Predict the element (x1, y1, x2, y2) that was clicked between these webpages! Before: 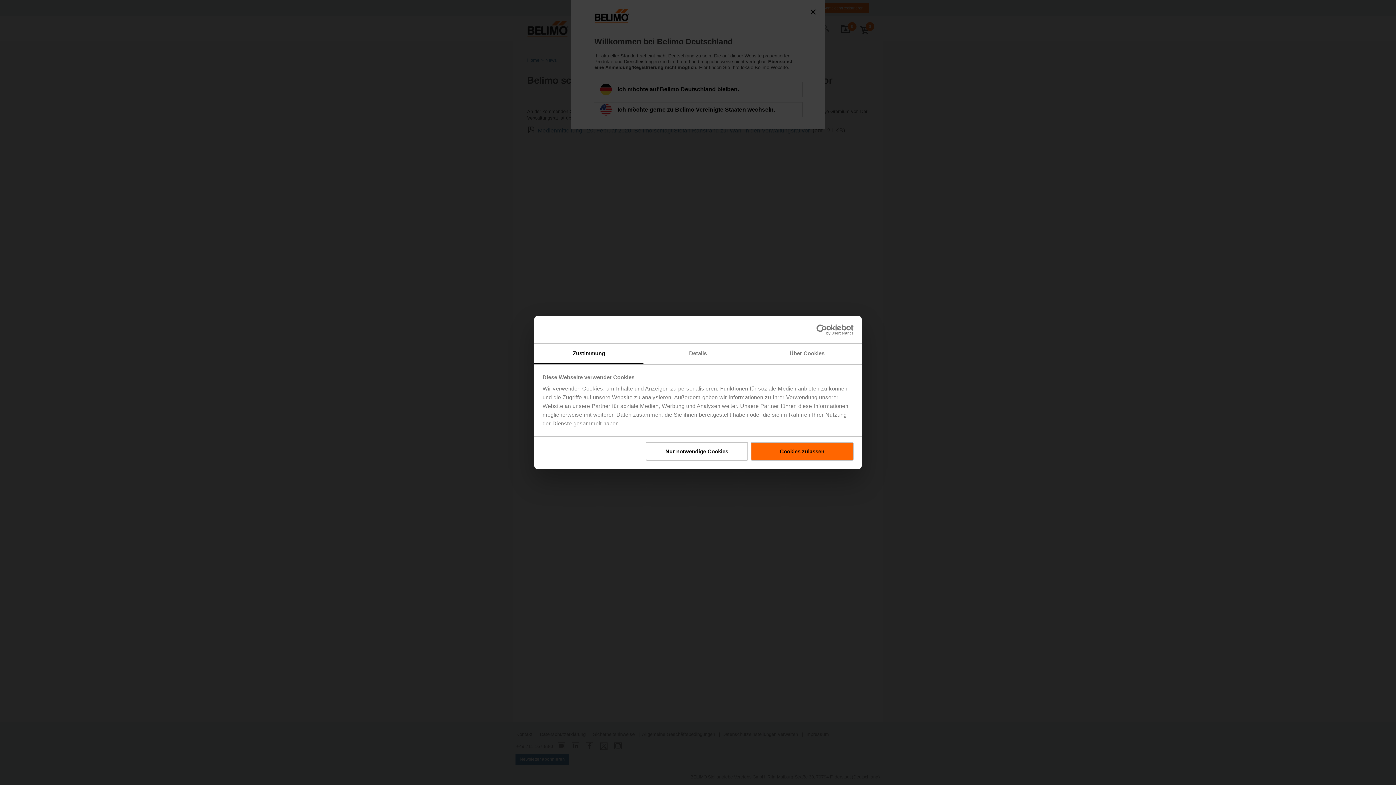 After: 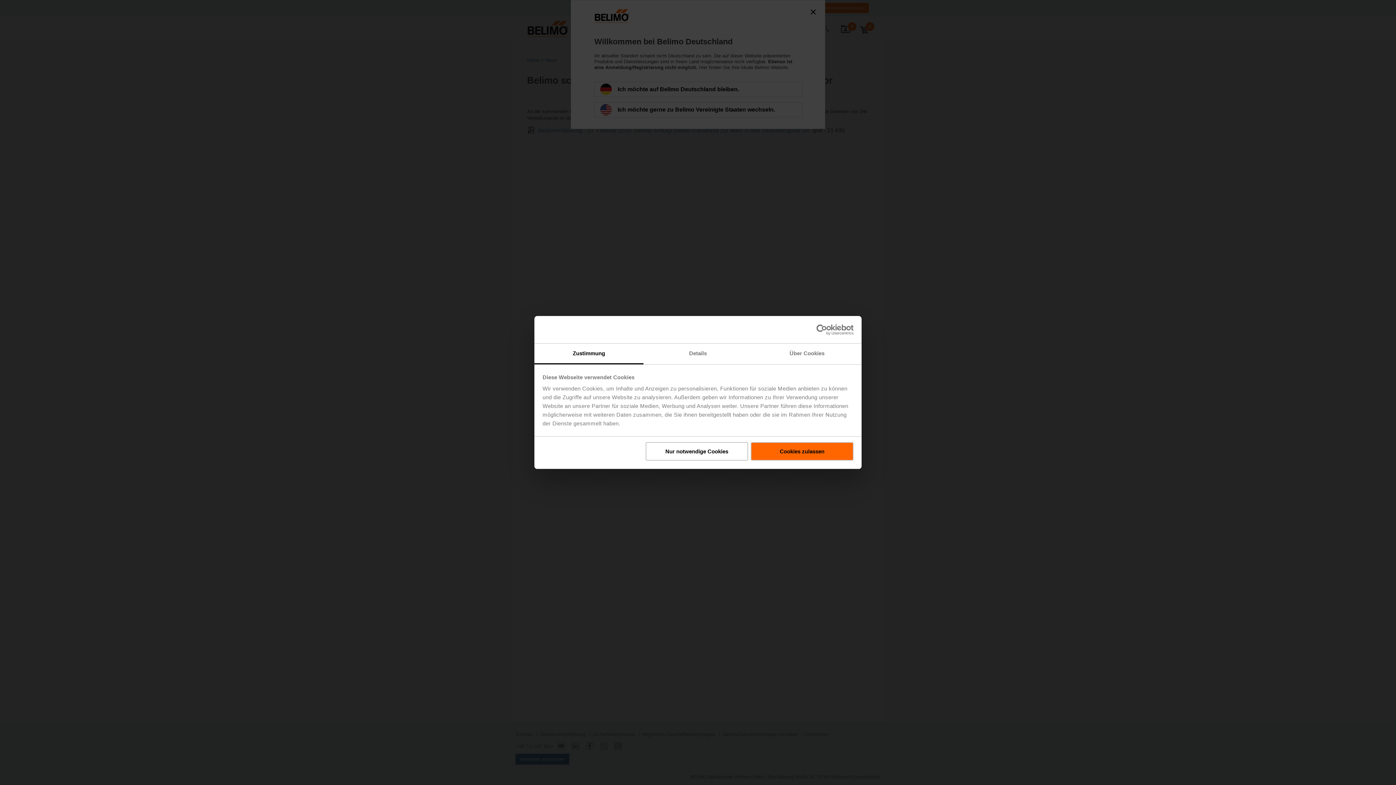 Action: label: Zustimmung bbox: (534, 343, 643, 364)